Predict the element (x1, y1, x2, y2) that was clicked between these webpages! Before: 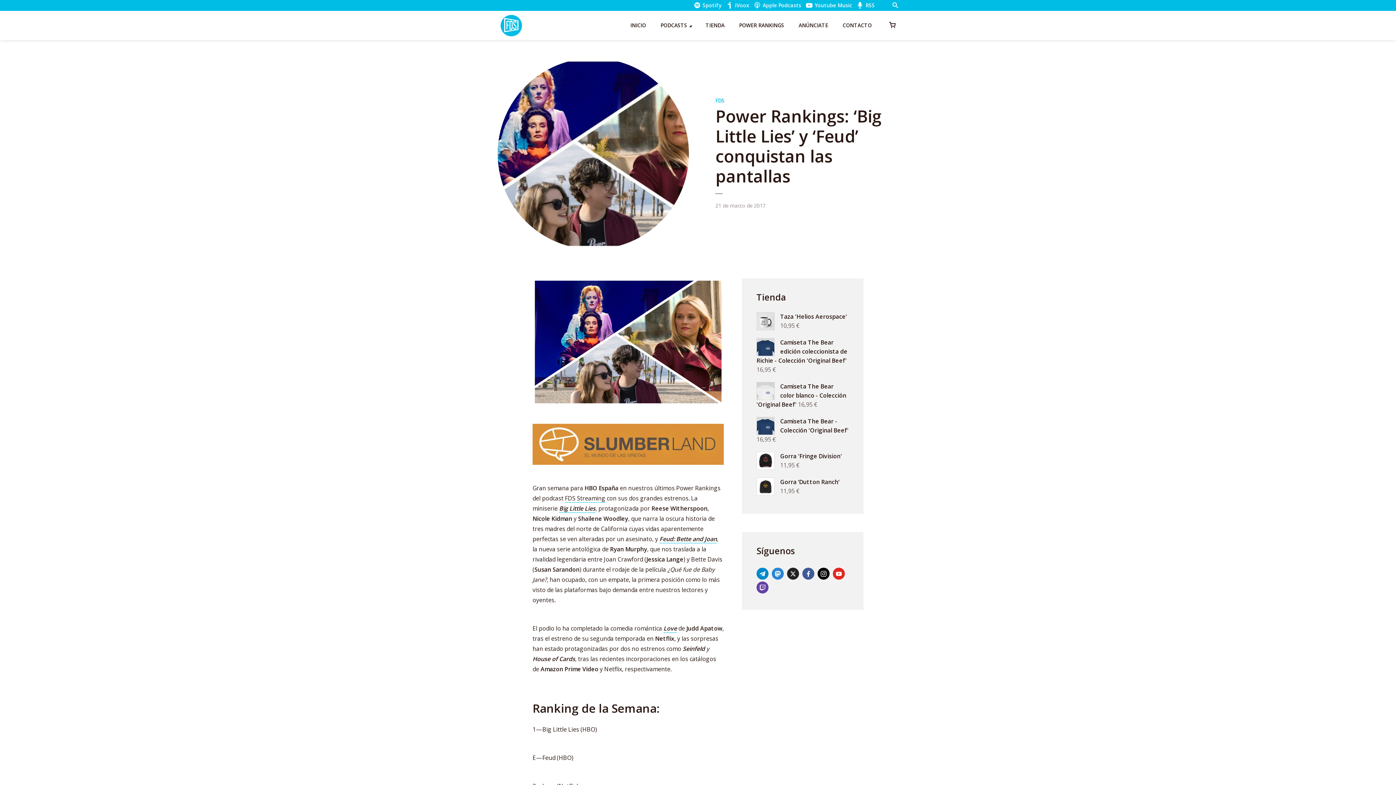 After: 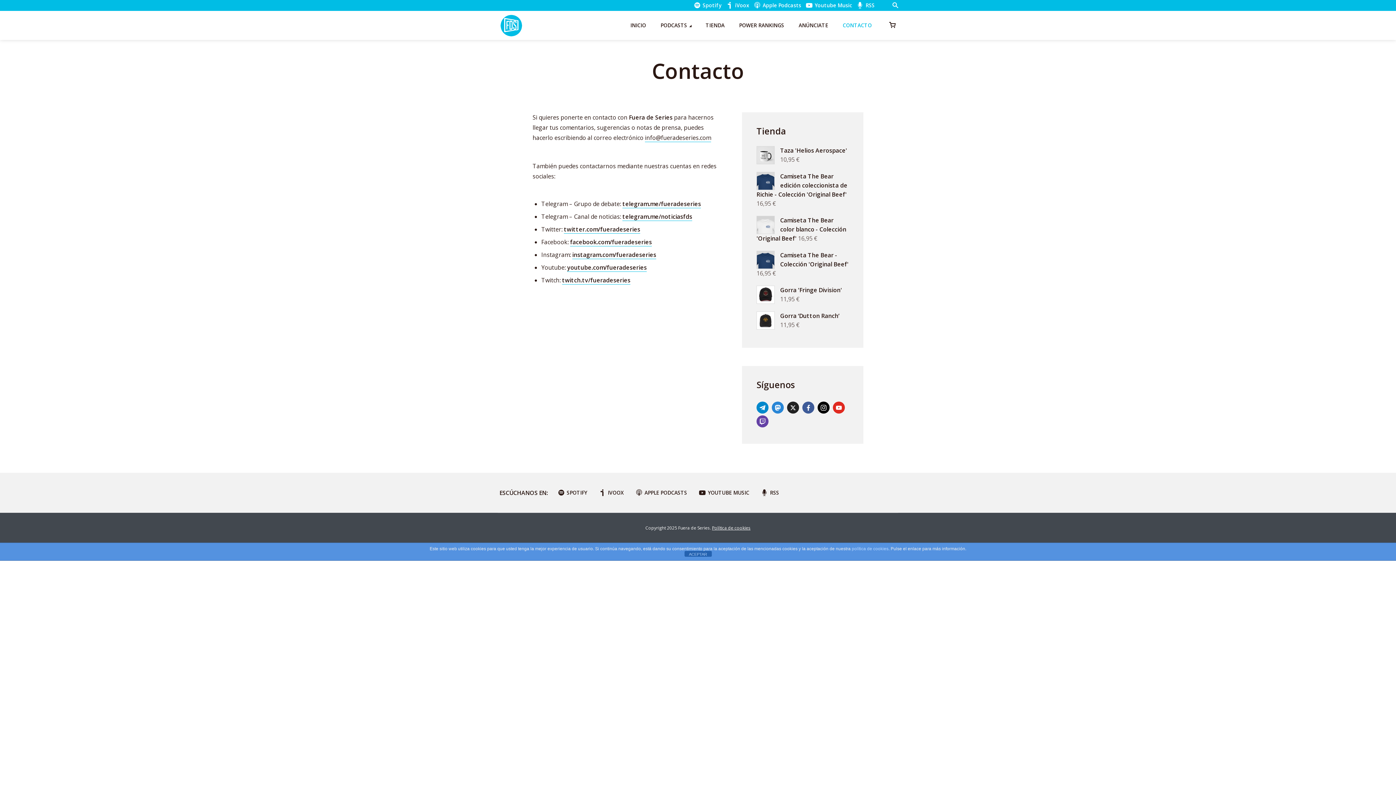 Action: bbox: (842, 16, 872, 34) label: CONTACTO